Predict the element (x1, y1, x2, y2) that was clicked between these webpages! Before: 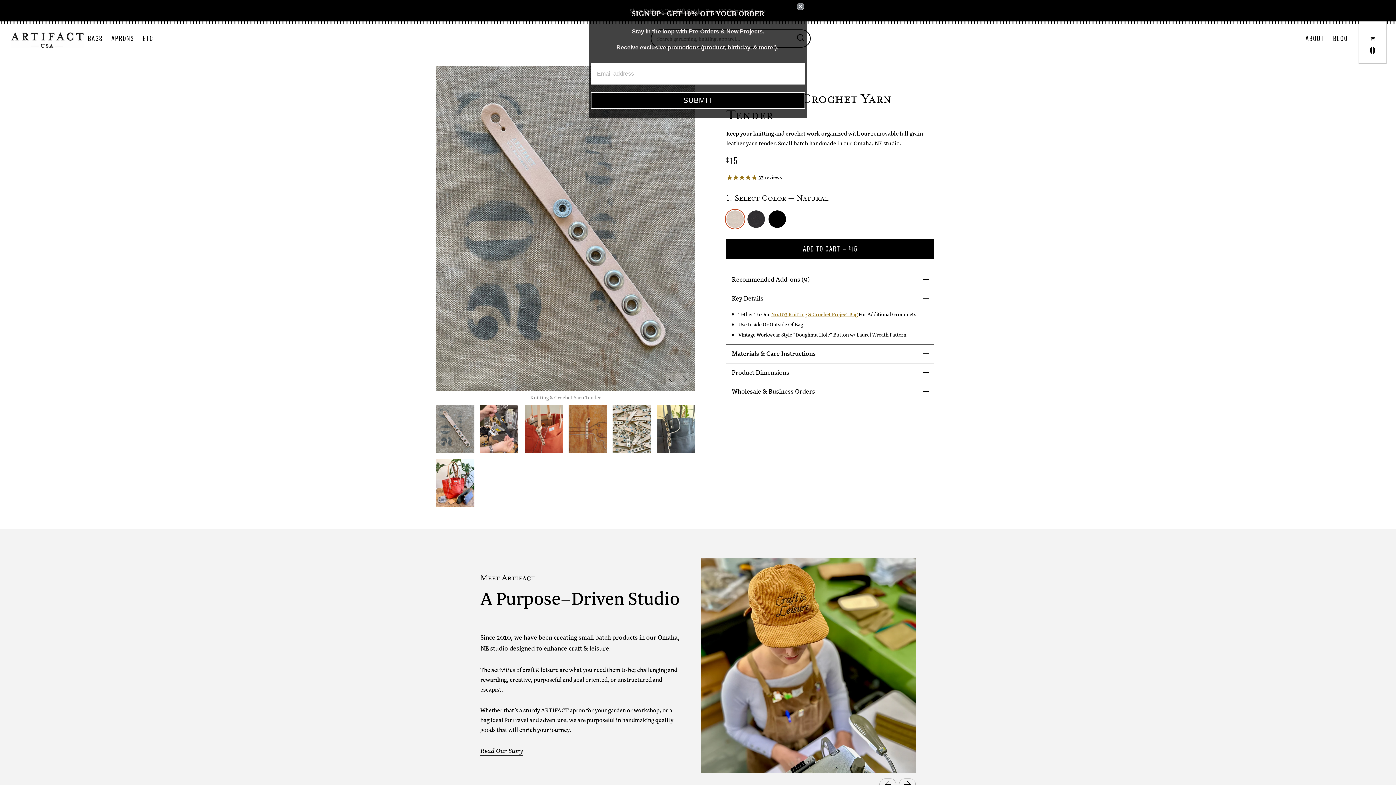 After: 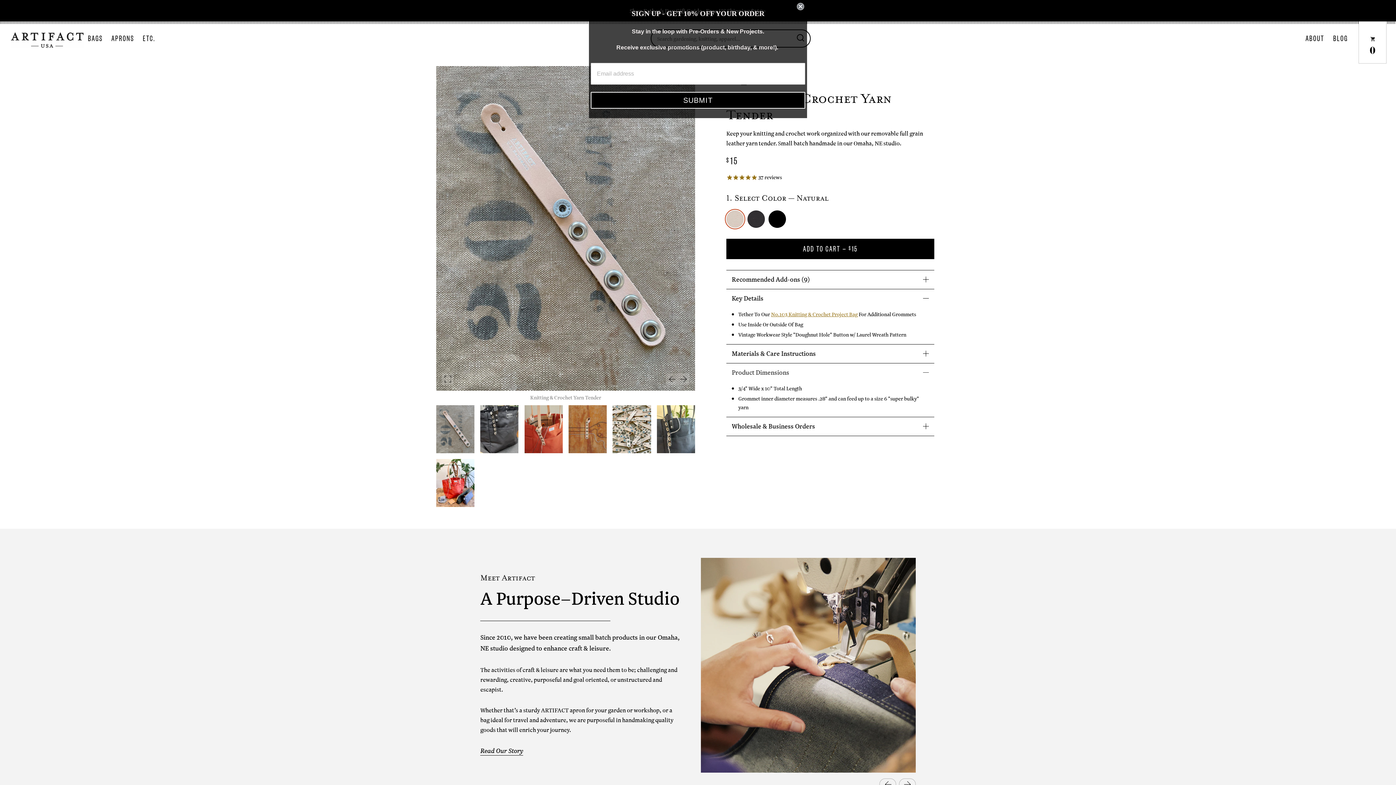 Action: bbox: (726, 363, 934, 382) label: Product Dimensions